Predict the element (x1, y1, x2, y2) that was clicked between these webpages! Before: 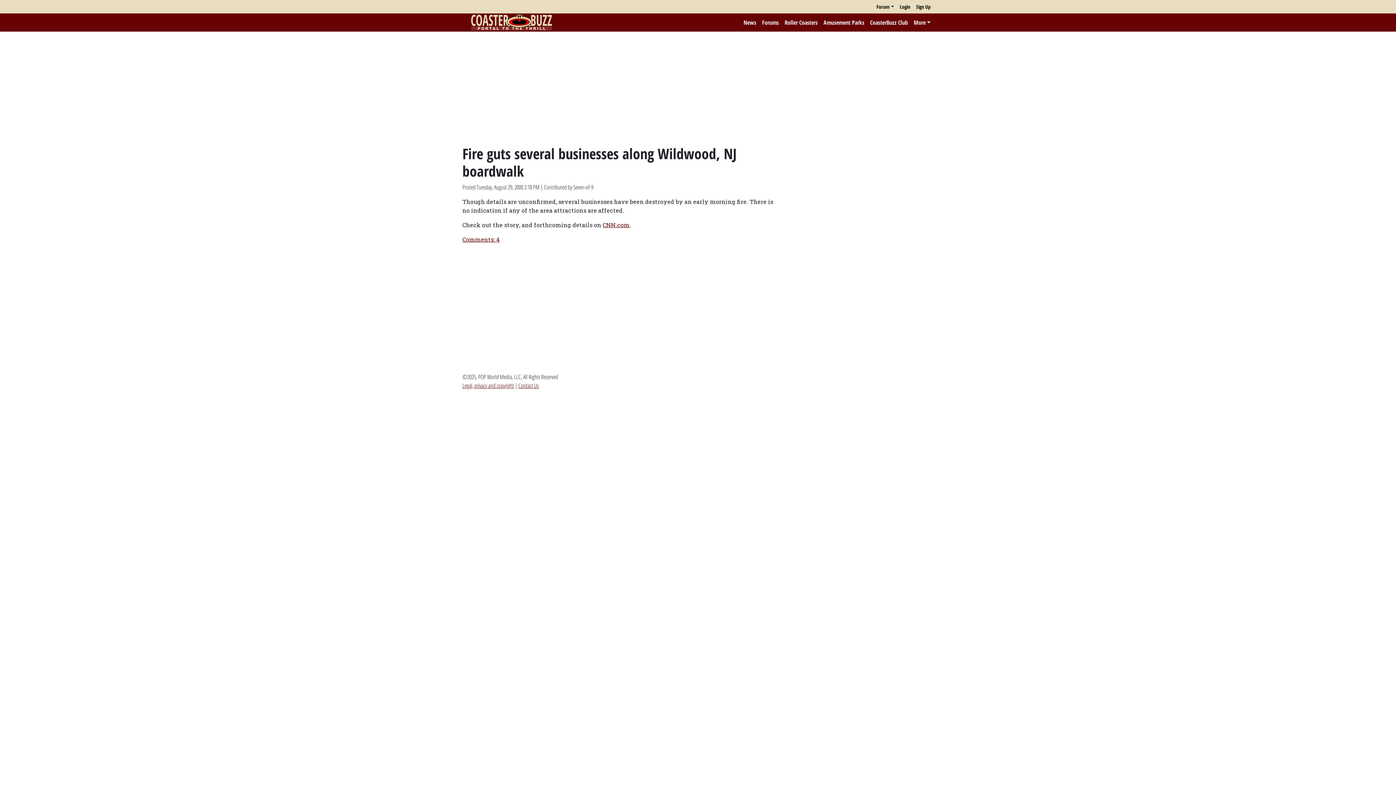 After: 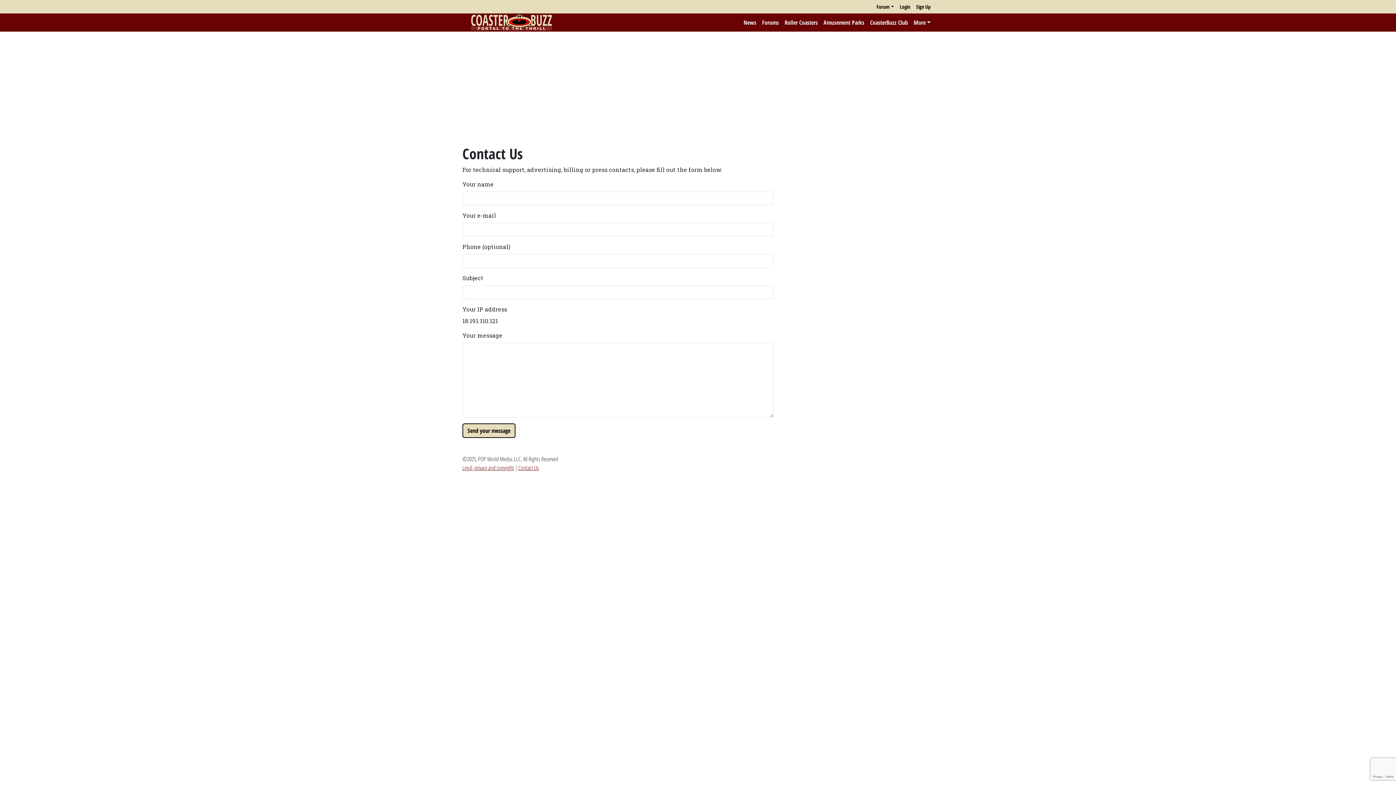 Action: bbox: (518, 381, 538, 389) label: Contact Us